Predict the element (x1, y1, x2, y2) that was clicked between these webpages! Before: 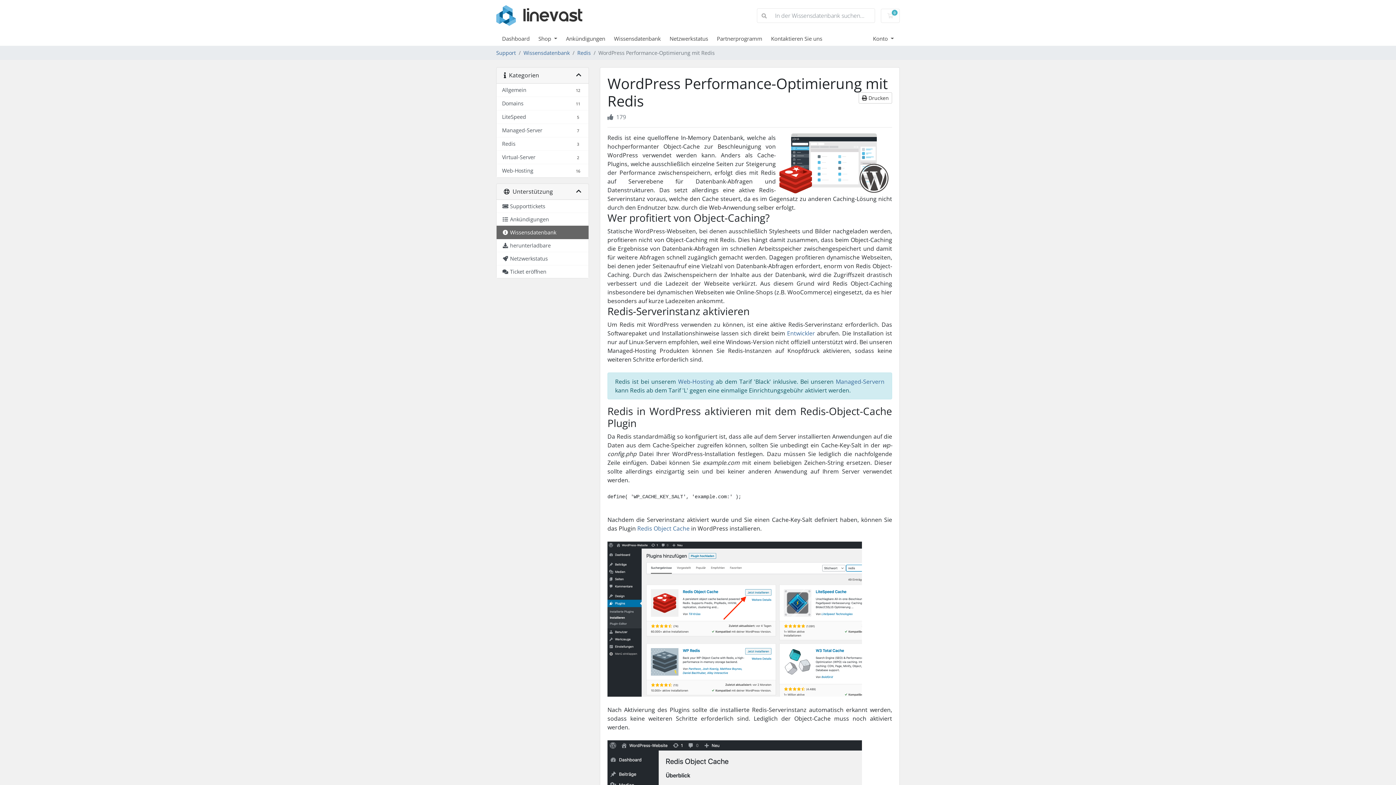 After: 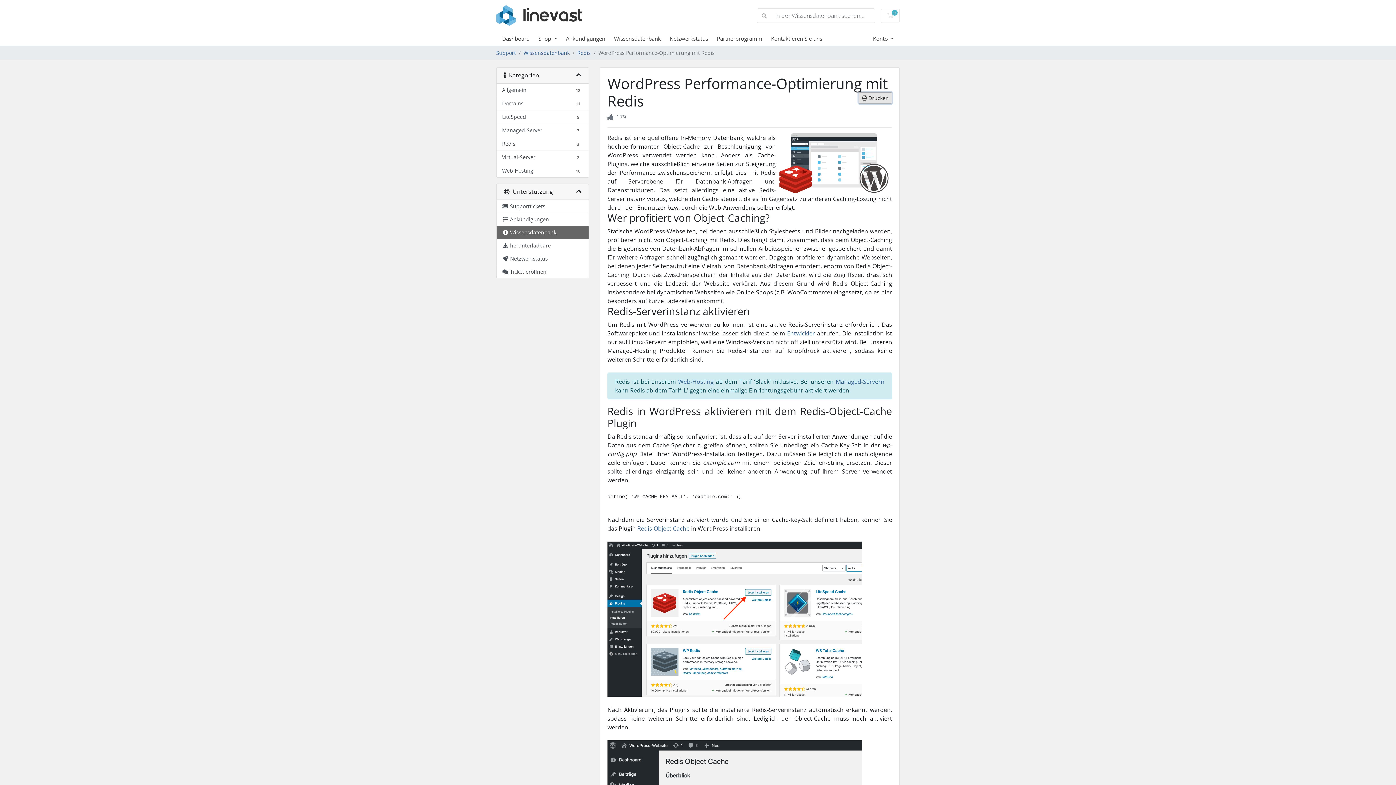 Action: label:  Drucken bbox: (858, 92, 892, 103)